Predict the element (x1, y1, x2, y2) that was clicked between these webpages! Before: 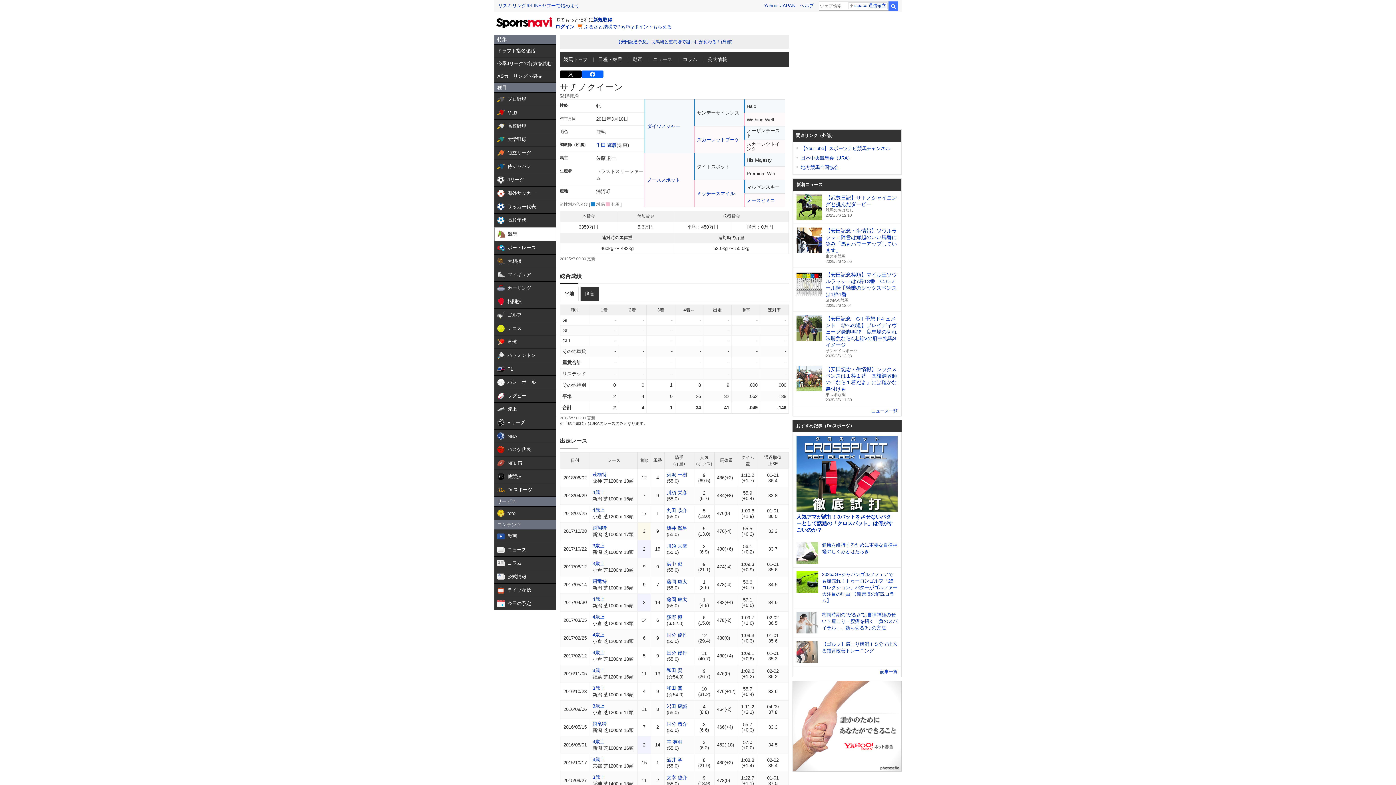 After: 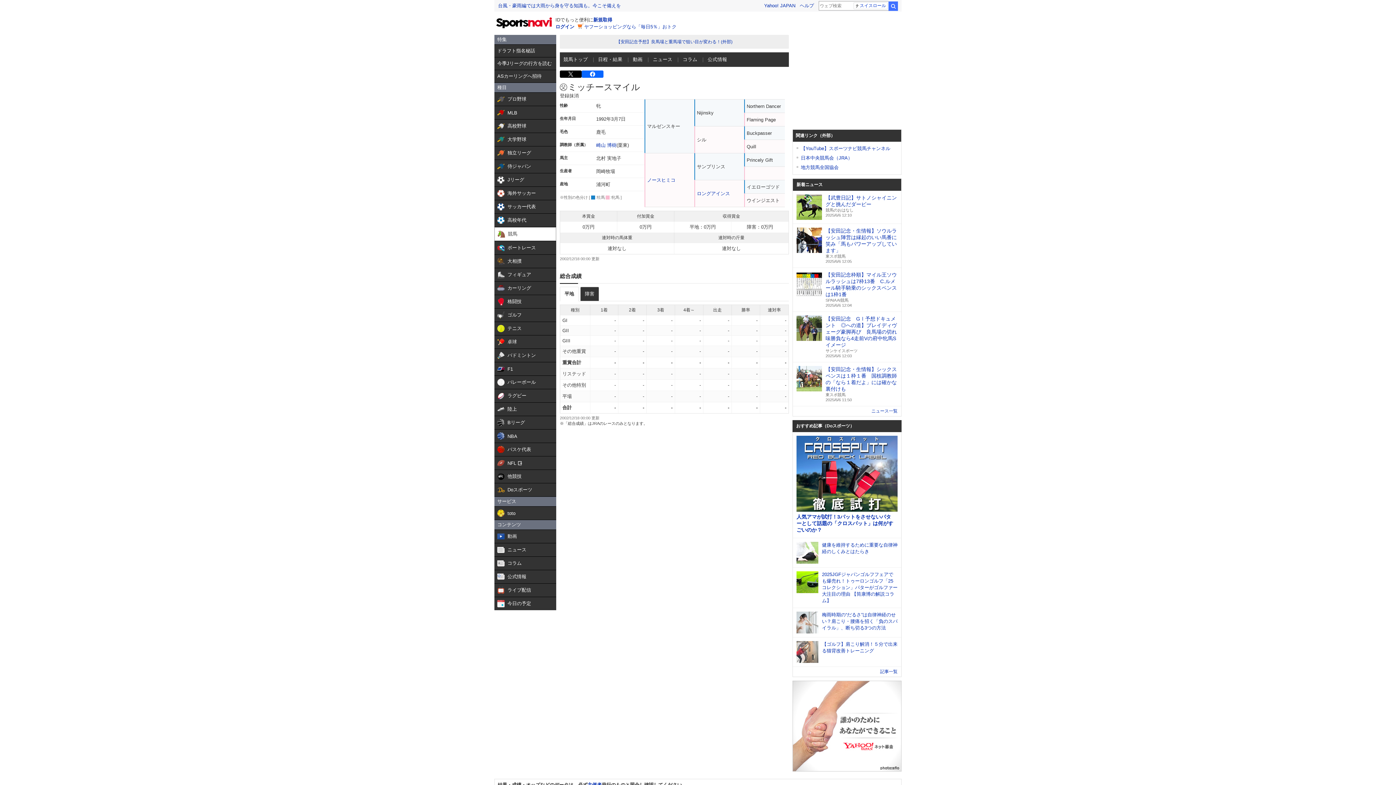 Action: bbox: (697, 190, 734, 196) label: ミッチースマイル